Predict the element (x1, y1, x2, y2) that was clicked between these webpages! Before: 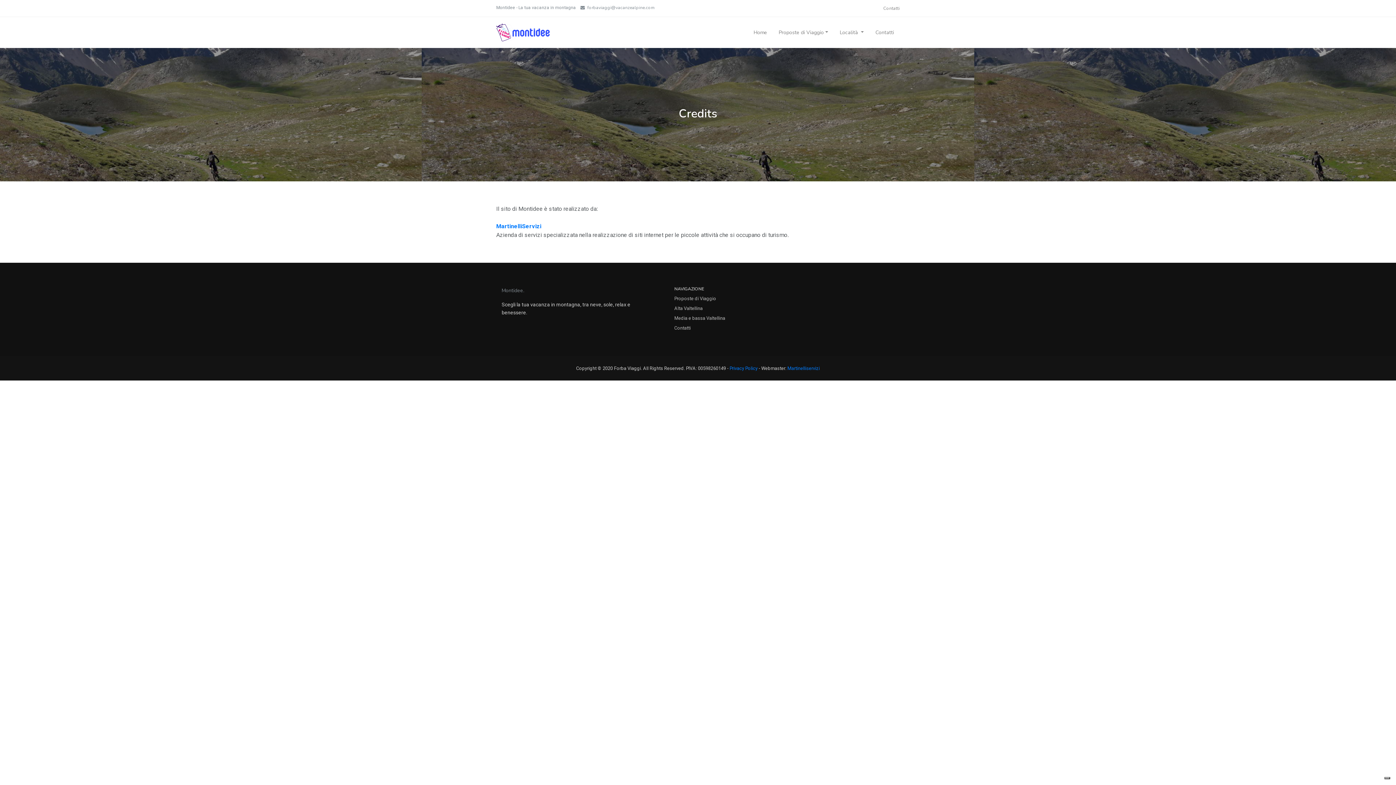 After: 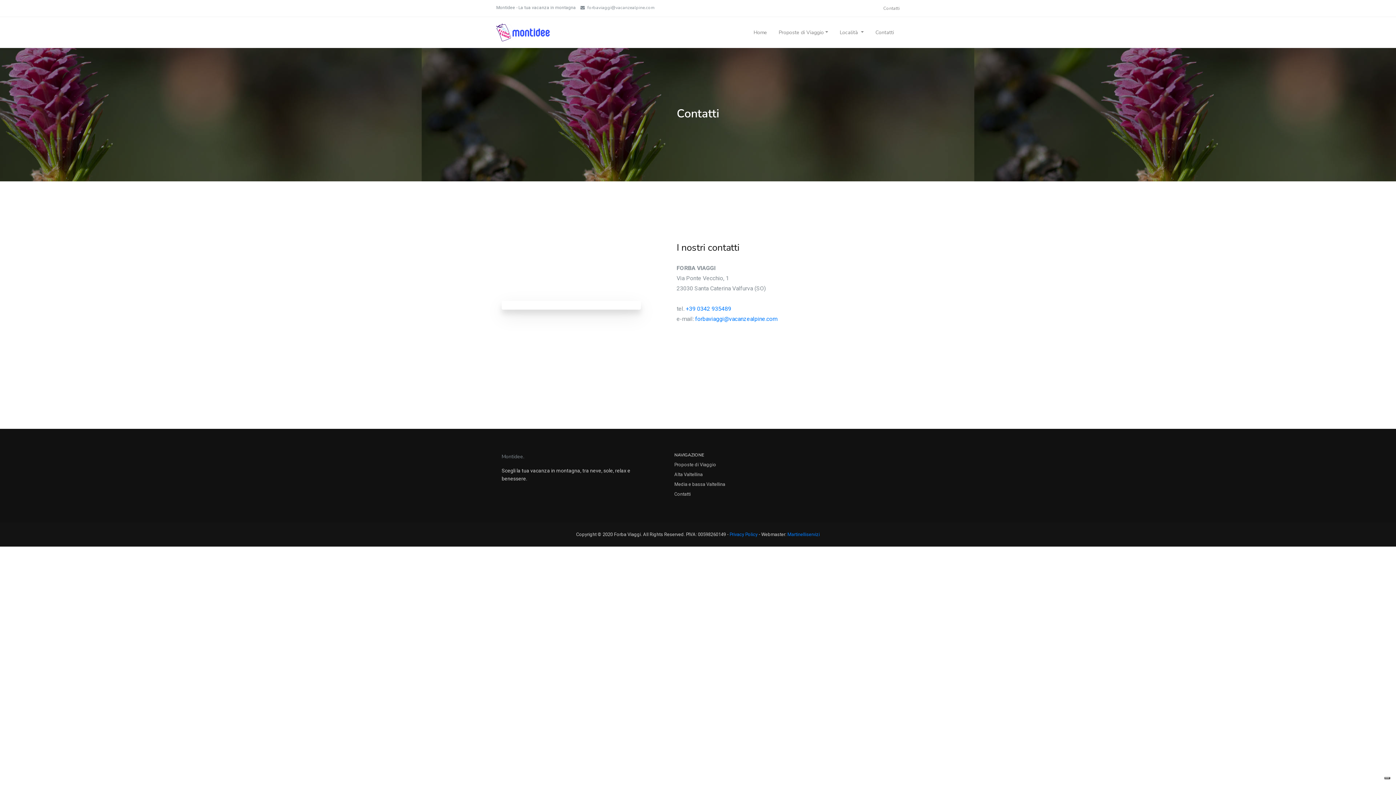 Action: label: Contatti bbox: (880, 0, 900, 16)